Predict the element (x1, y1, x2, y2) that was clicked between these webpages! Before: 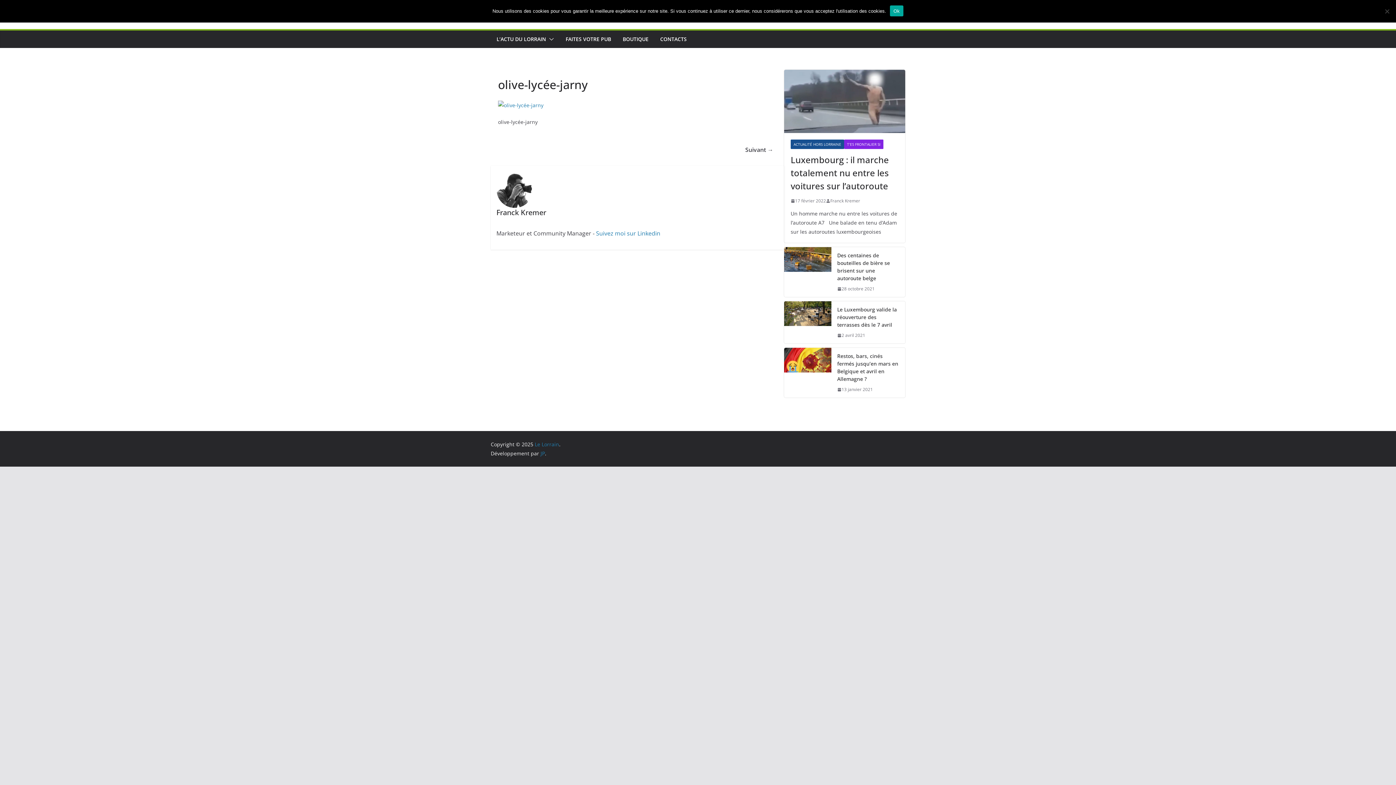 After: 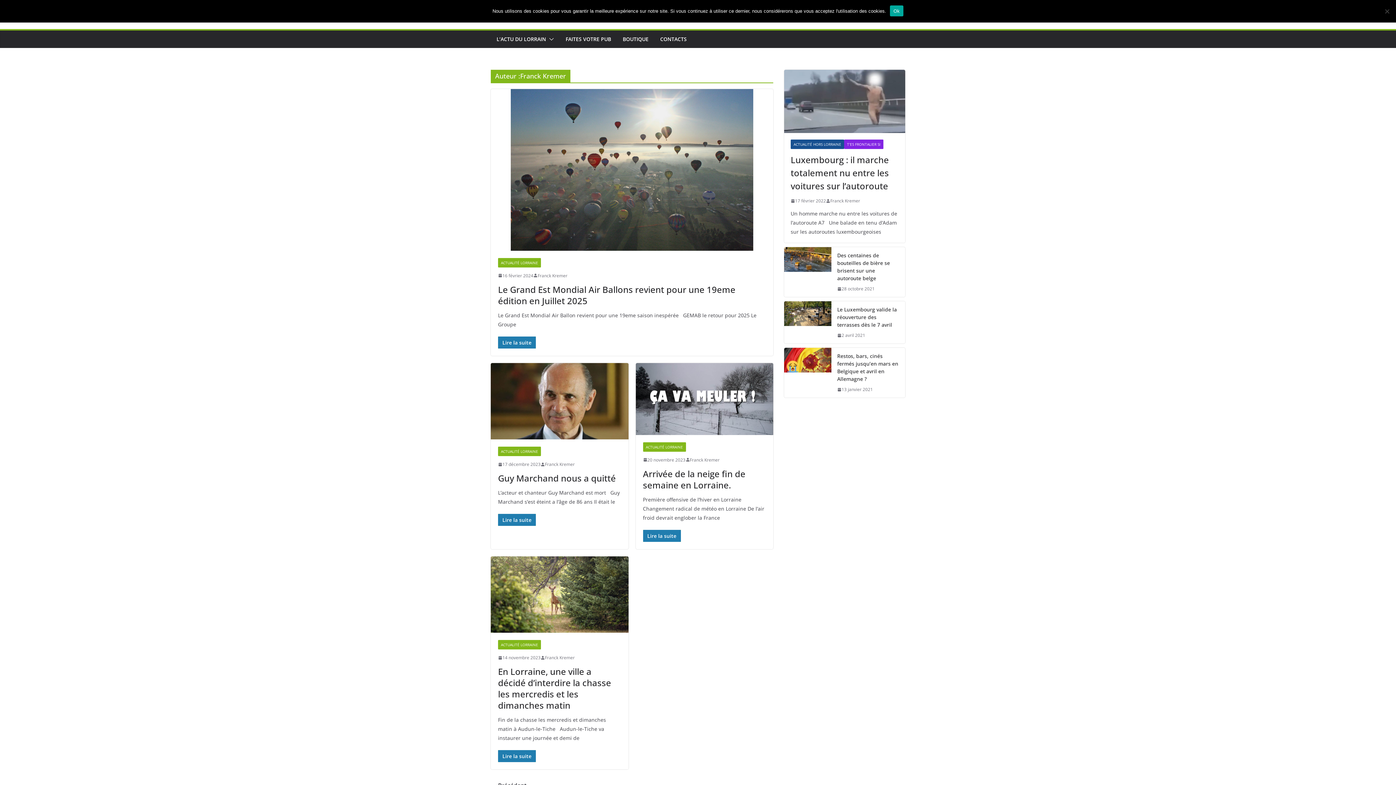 Action: label: Franck Kremer bbox: (830, 197, 860, 204)